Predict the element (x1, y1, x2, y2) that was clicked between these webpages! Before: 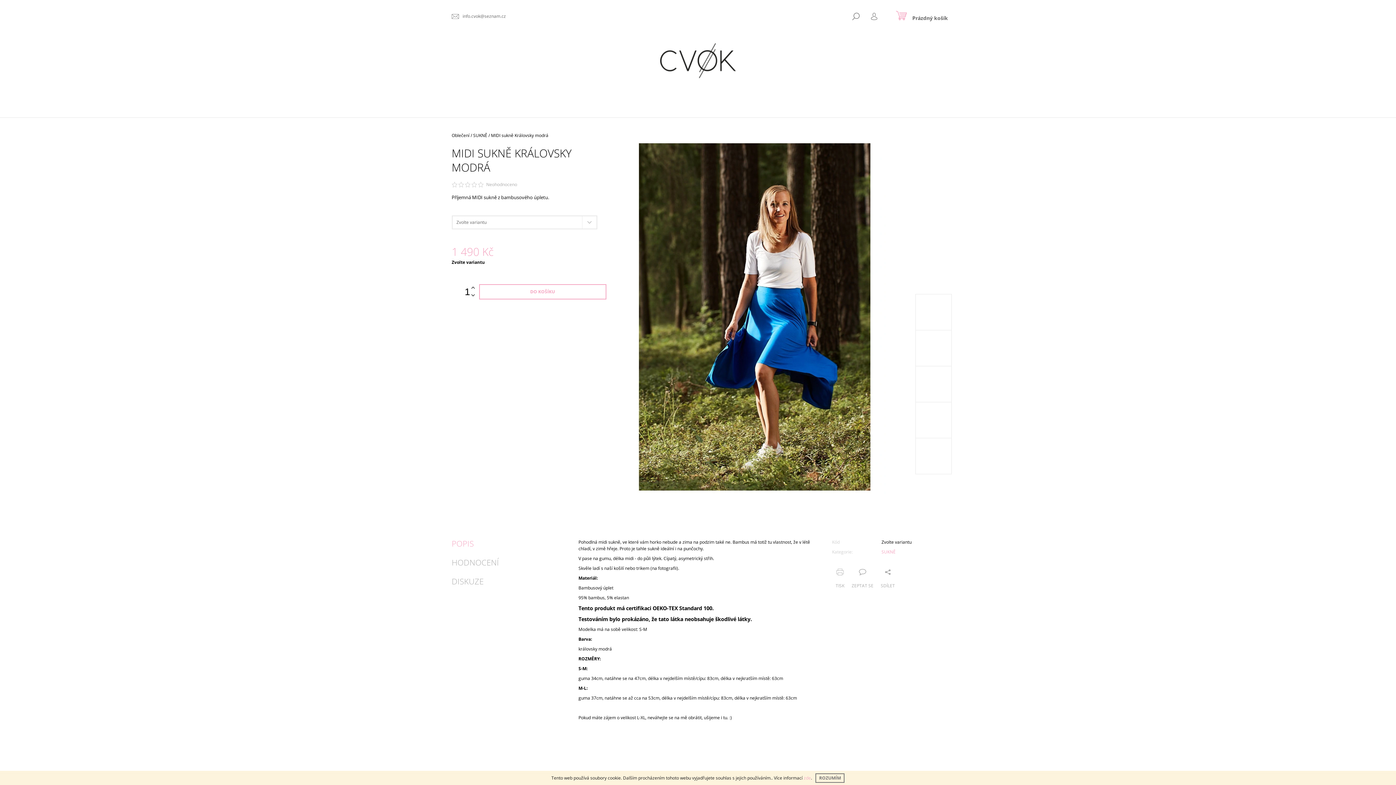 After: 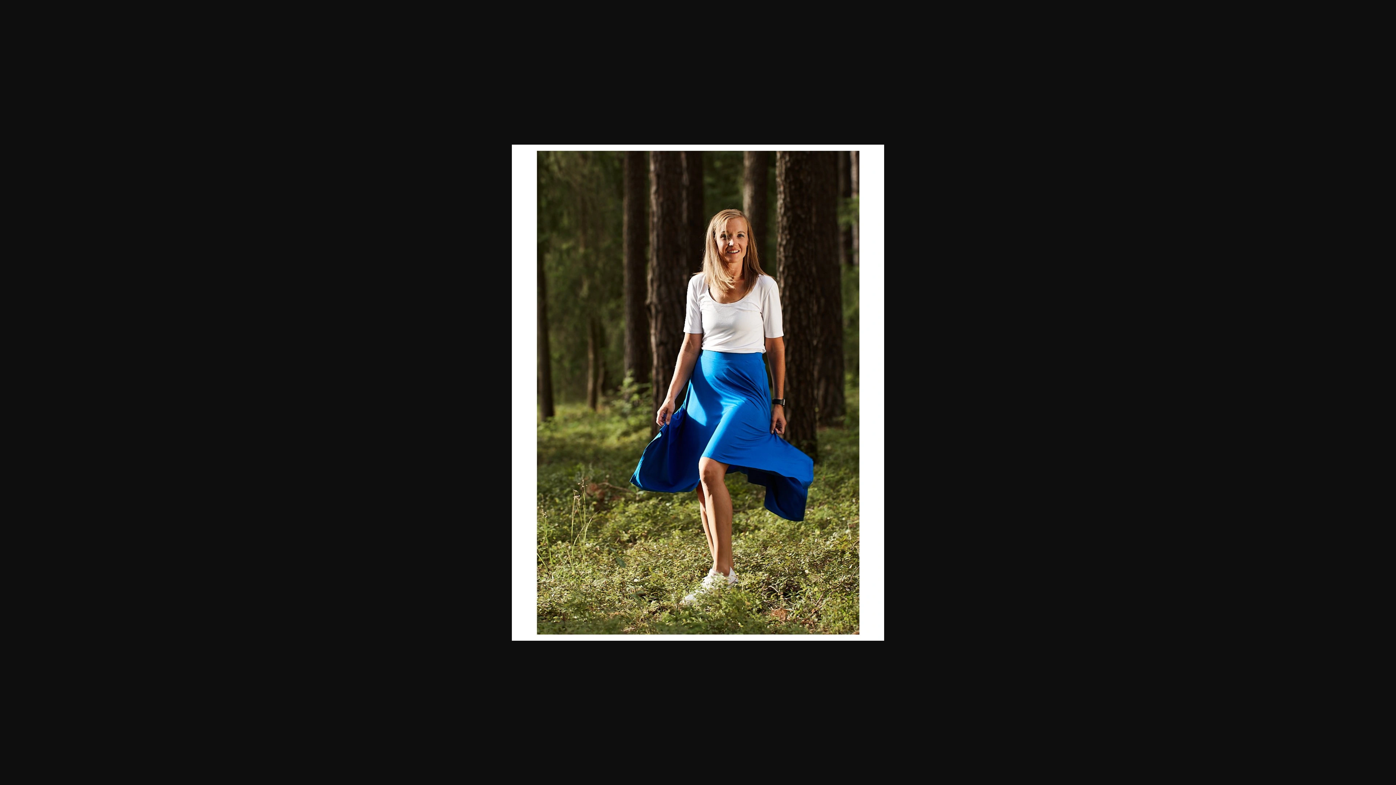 Action: bbox: (620, 313, 888, 319)